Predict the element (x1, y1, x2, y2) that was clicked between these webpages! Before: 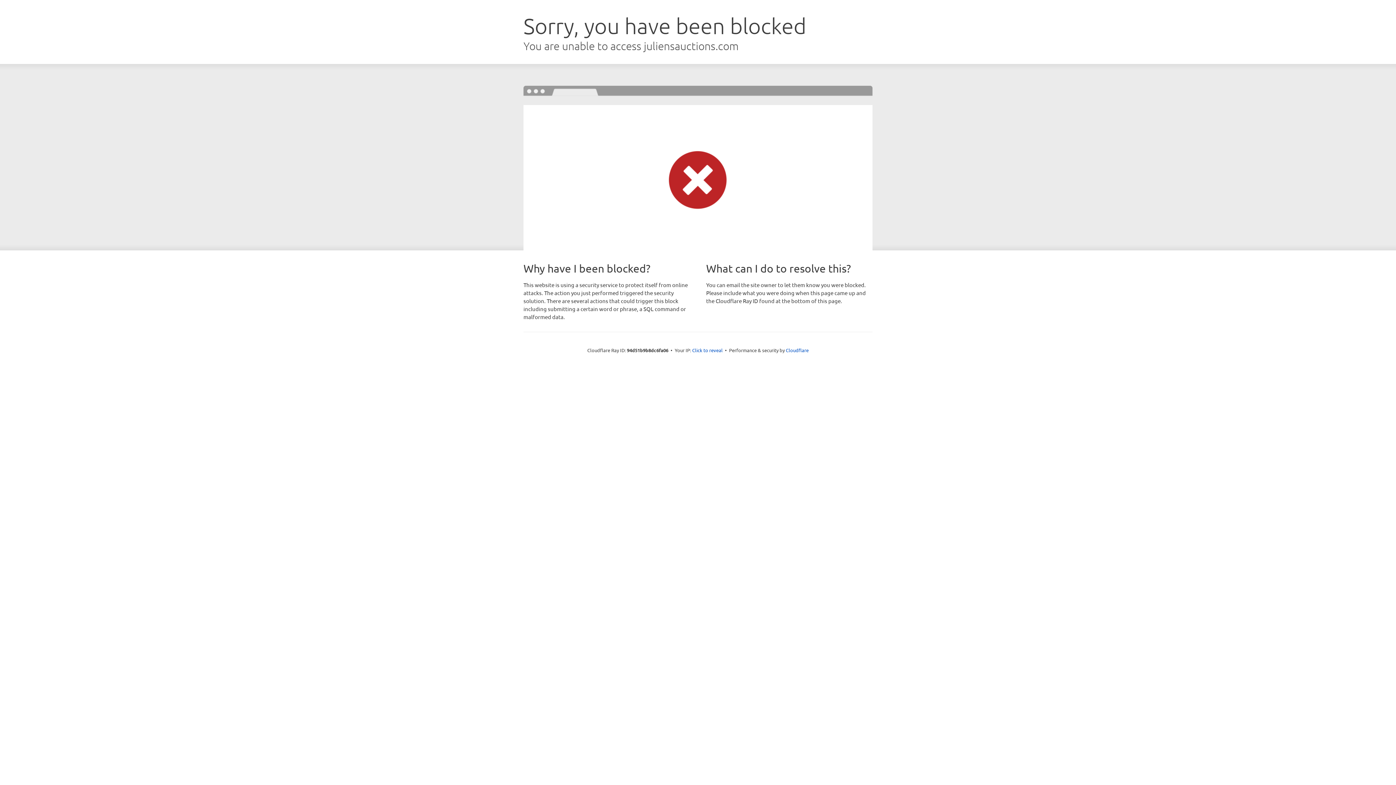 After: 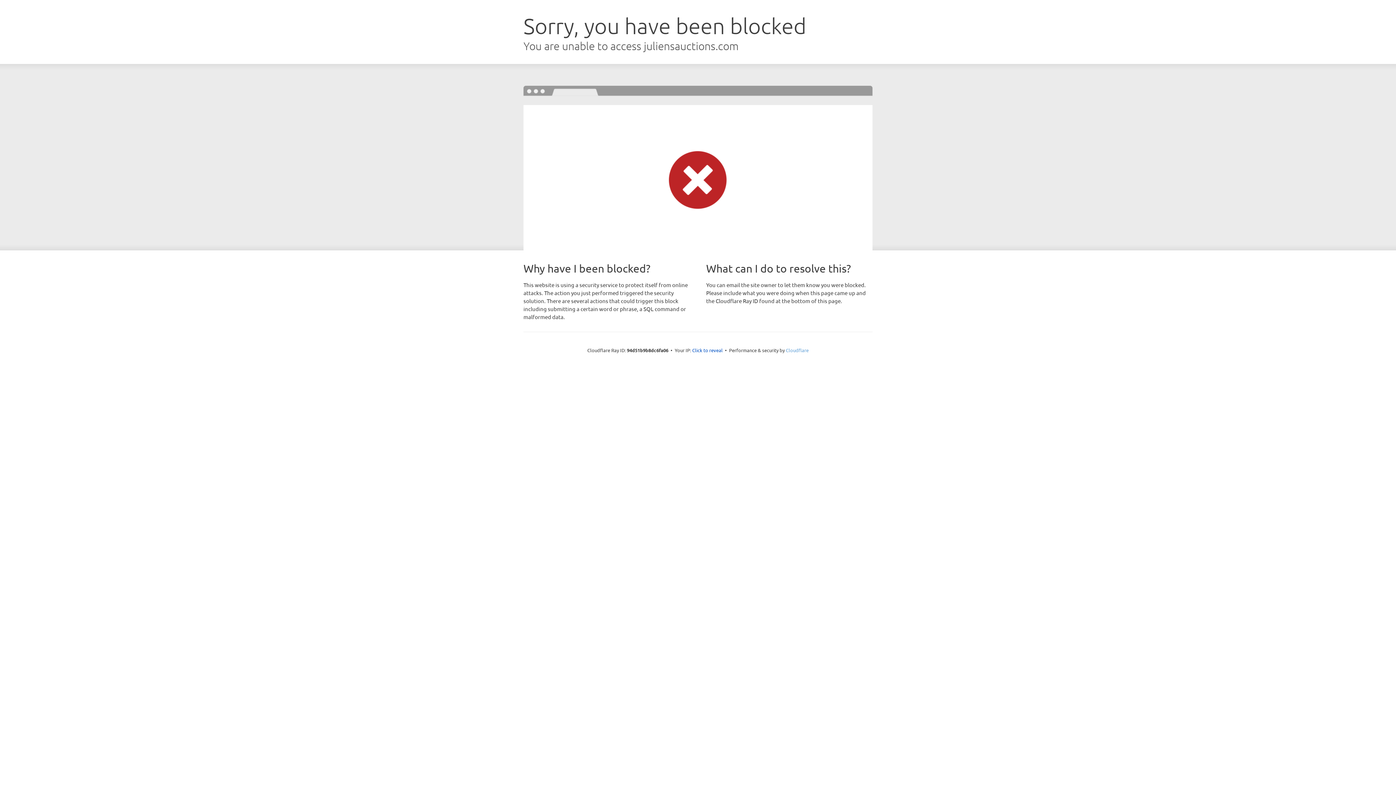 Action: bbox: (786, 347, 808, 353) label: Cloudflare